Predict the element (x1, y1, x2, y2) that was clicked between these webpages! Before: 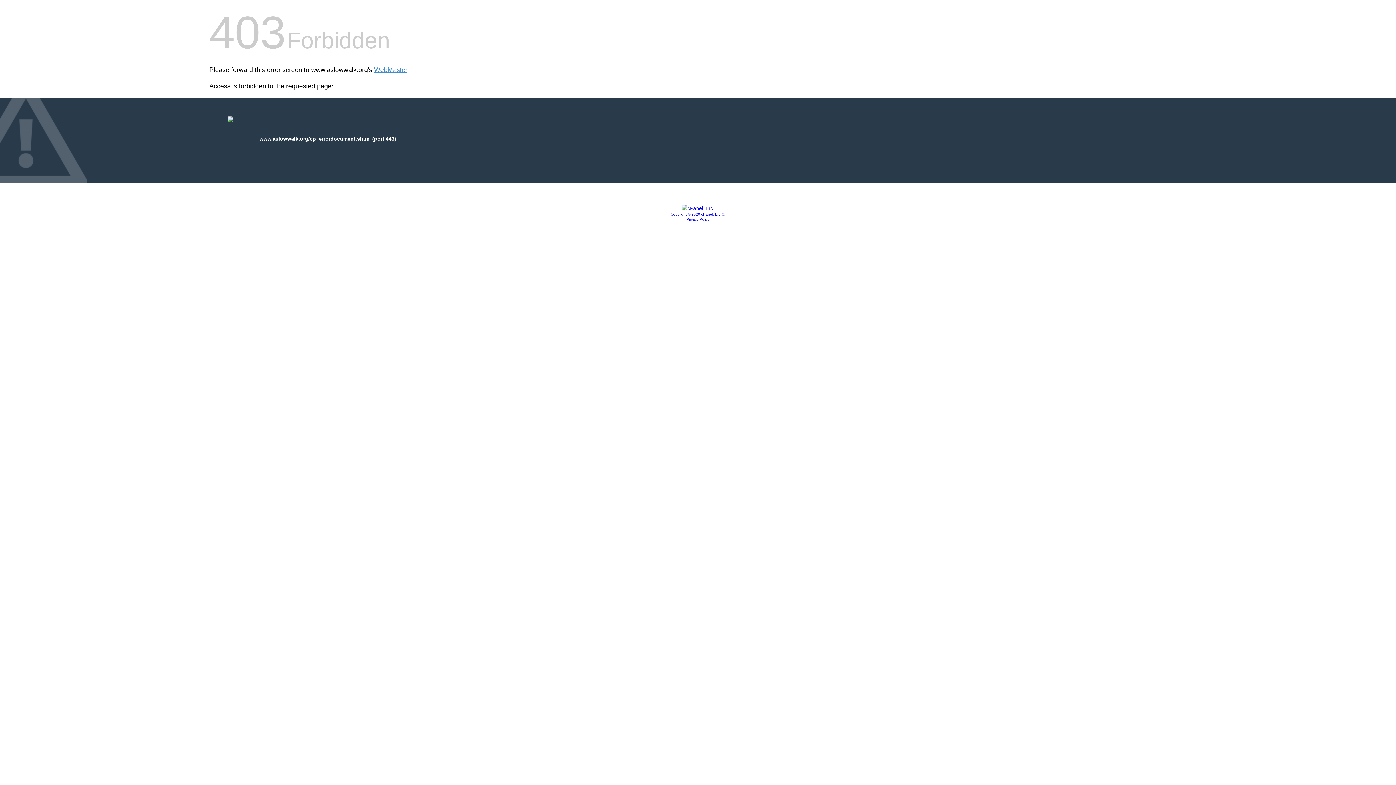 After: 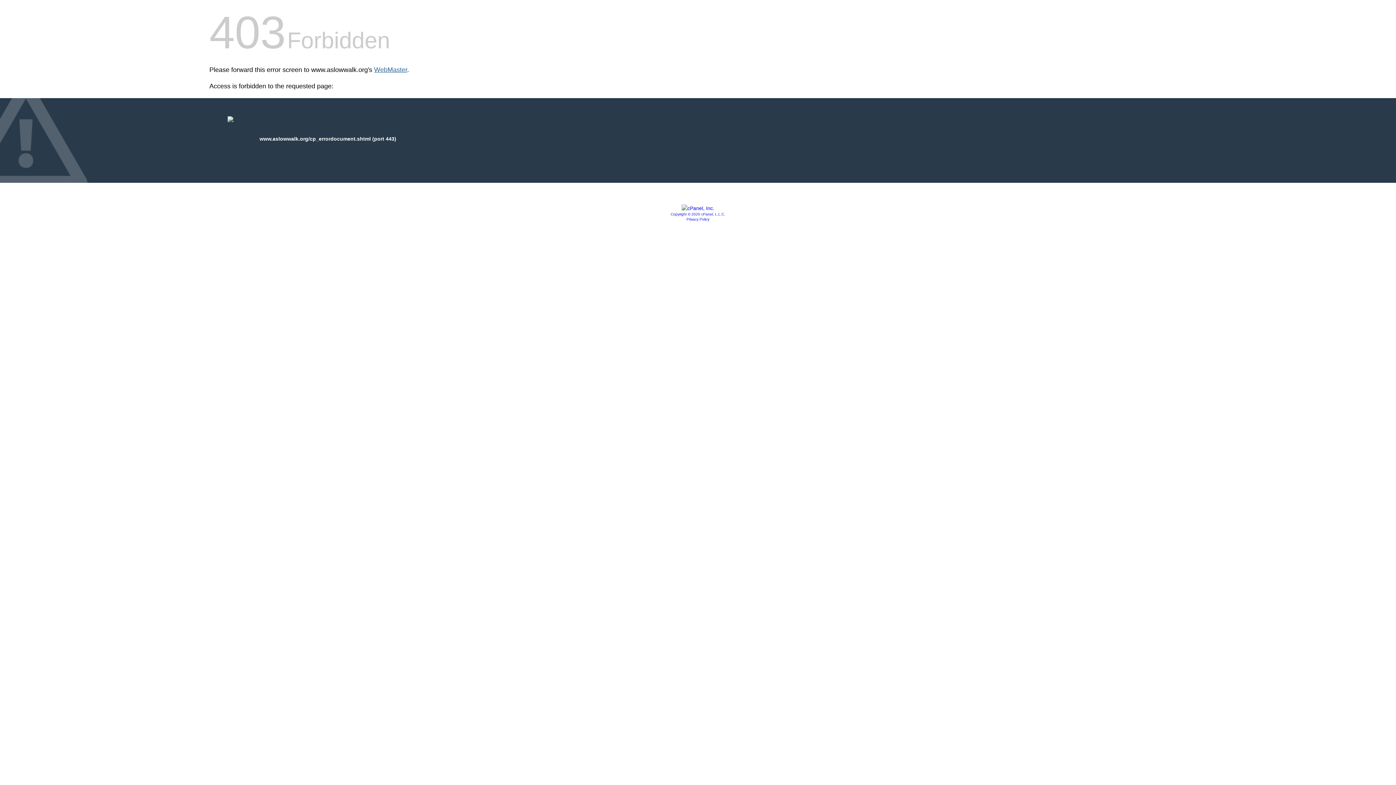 Action: label: WebMaster bbox: (374, 66, 407, 73)